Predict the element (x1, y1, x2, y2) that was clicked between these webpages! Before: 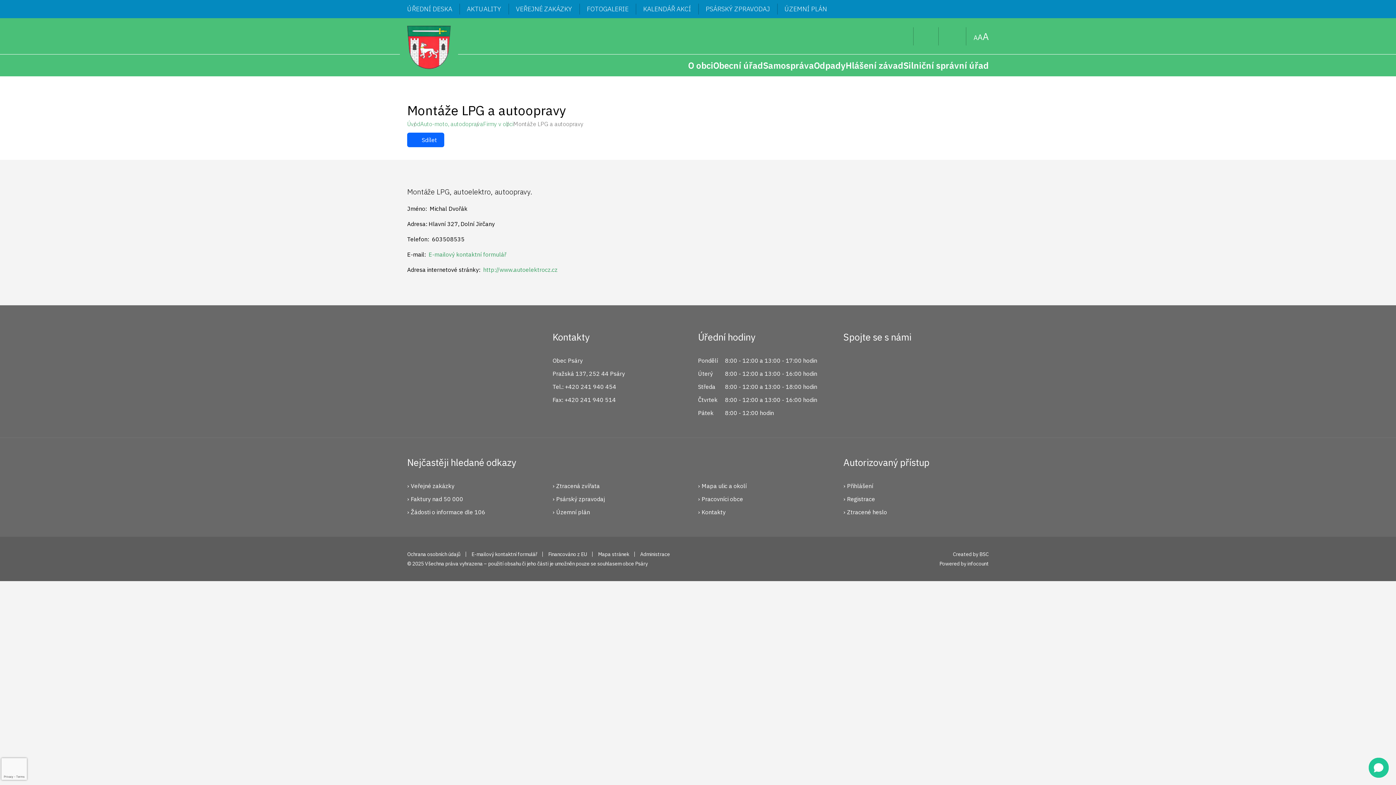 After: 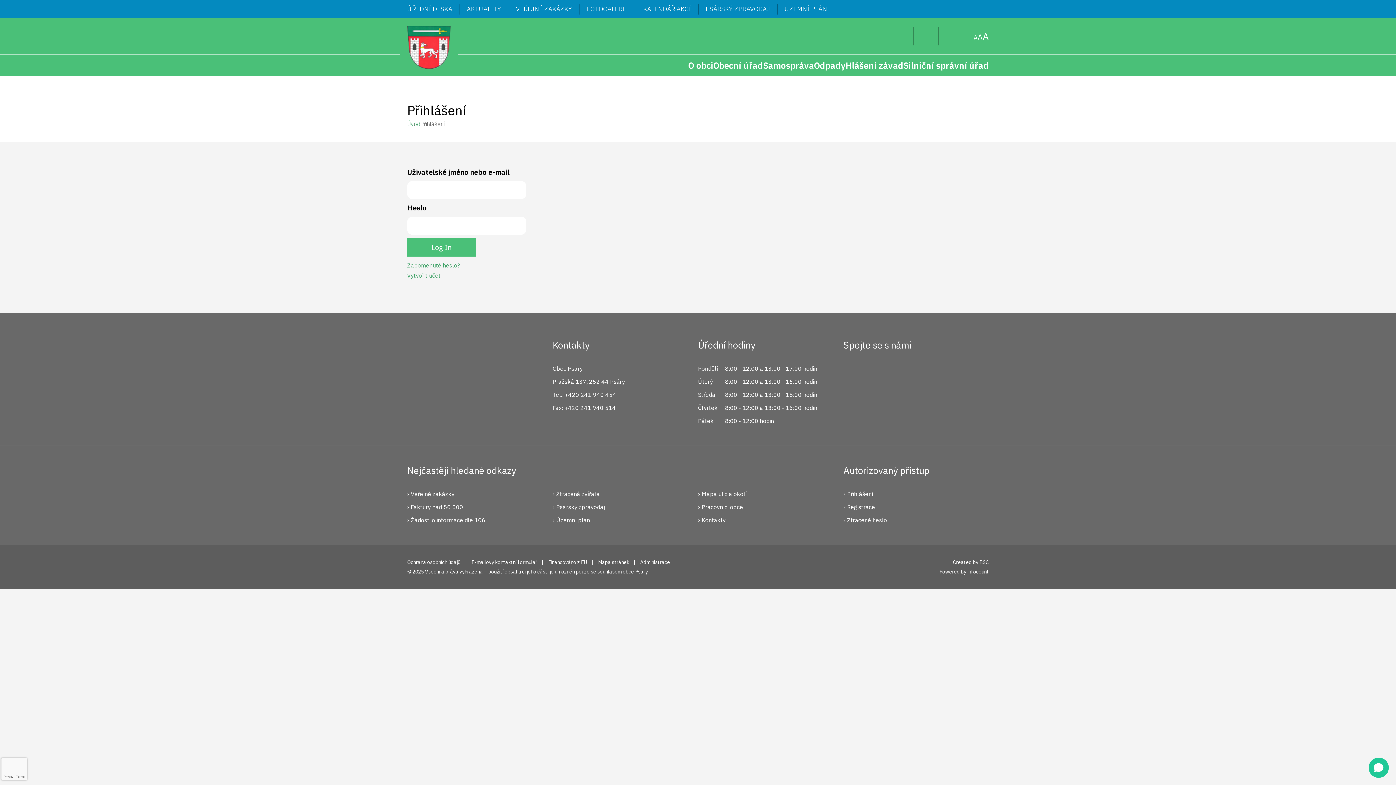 Action: bbox: (913, 27, 938, 45) label: Uživatel